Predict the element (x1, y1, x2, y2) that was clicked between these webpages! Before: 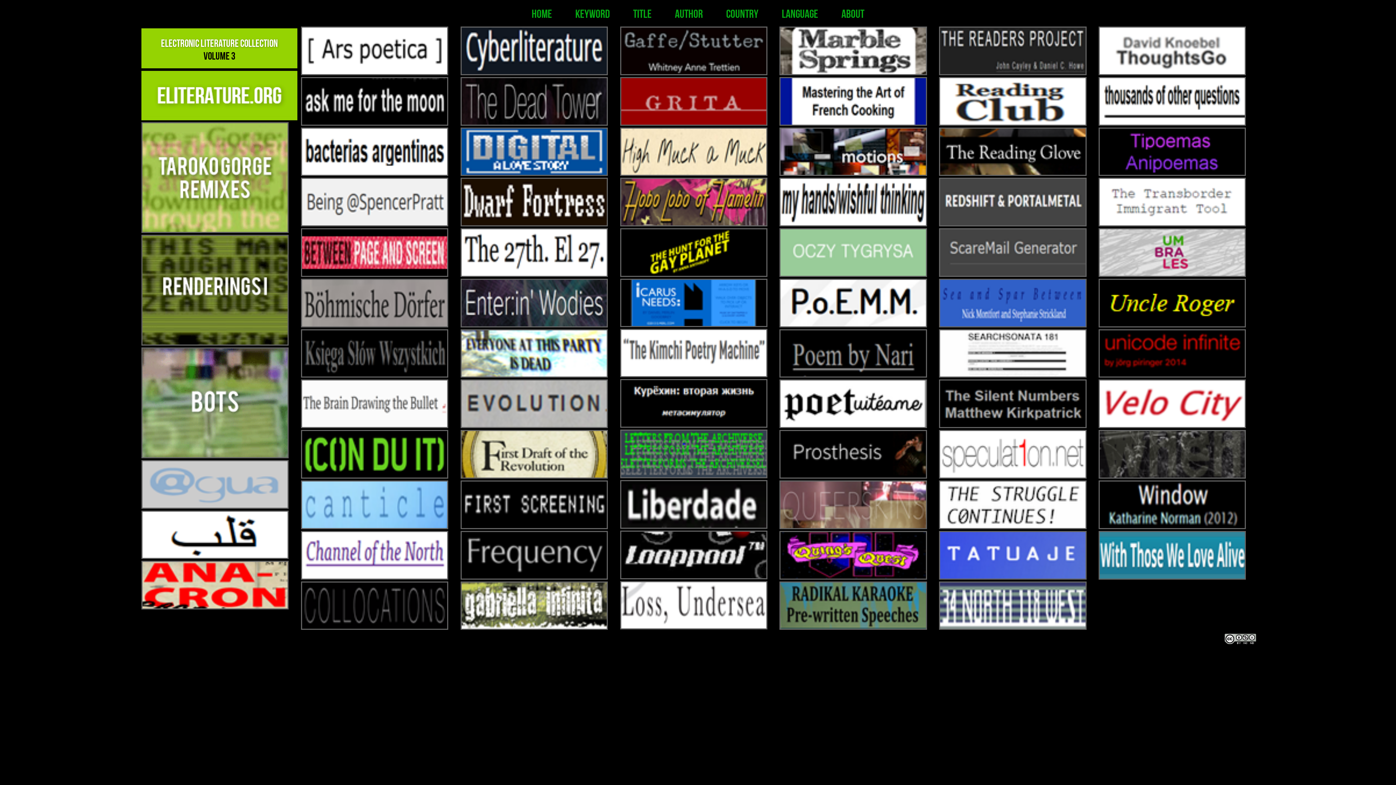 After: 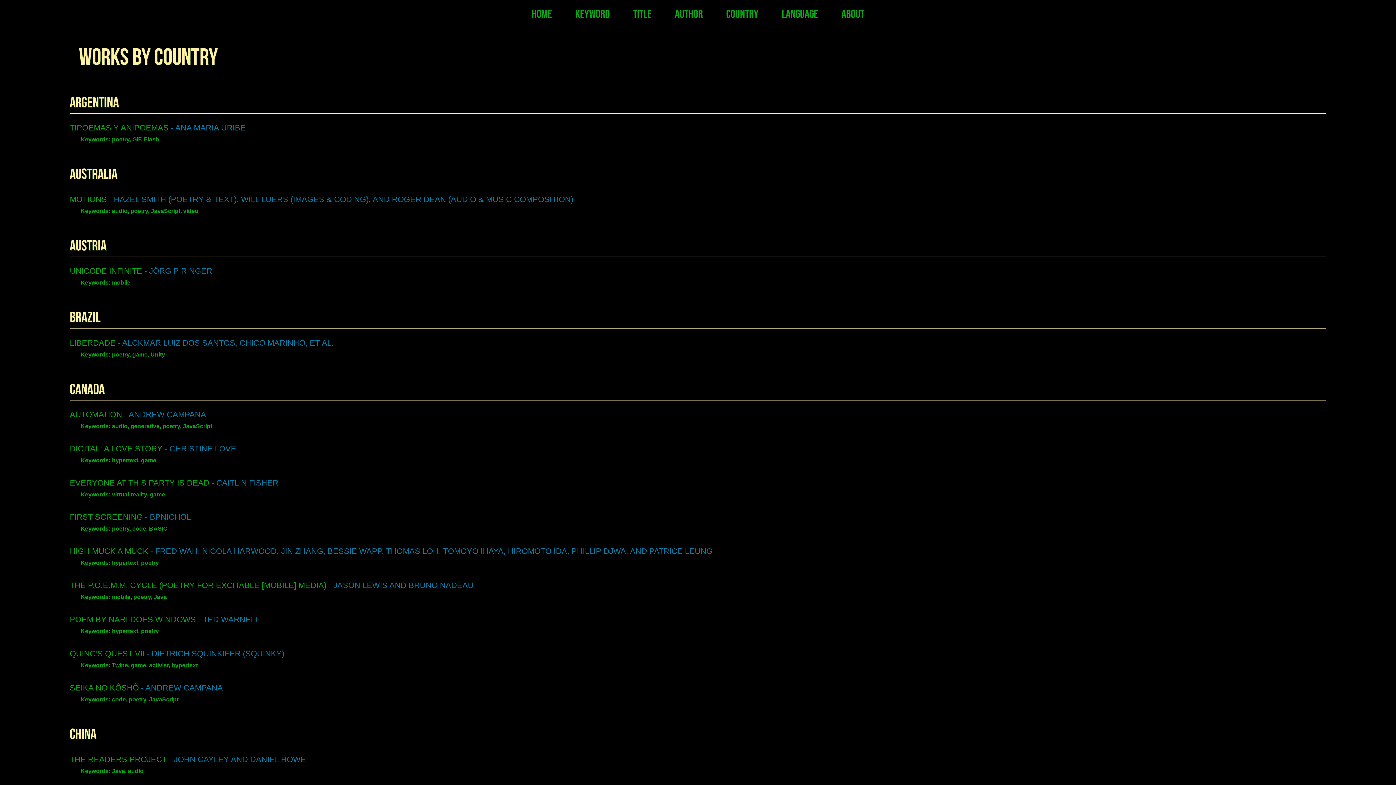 Action: bbox: (726, 7, 758, 20) label: Country